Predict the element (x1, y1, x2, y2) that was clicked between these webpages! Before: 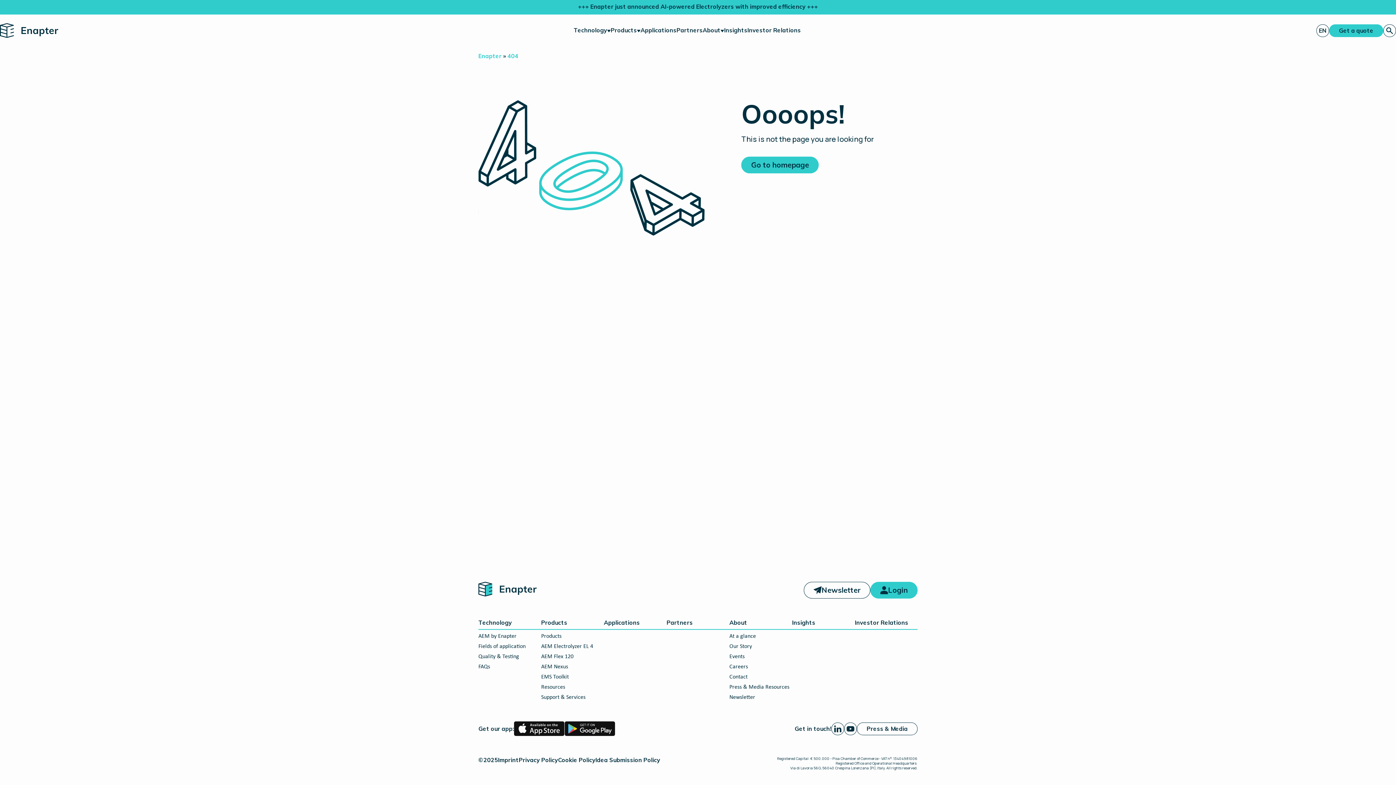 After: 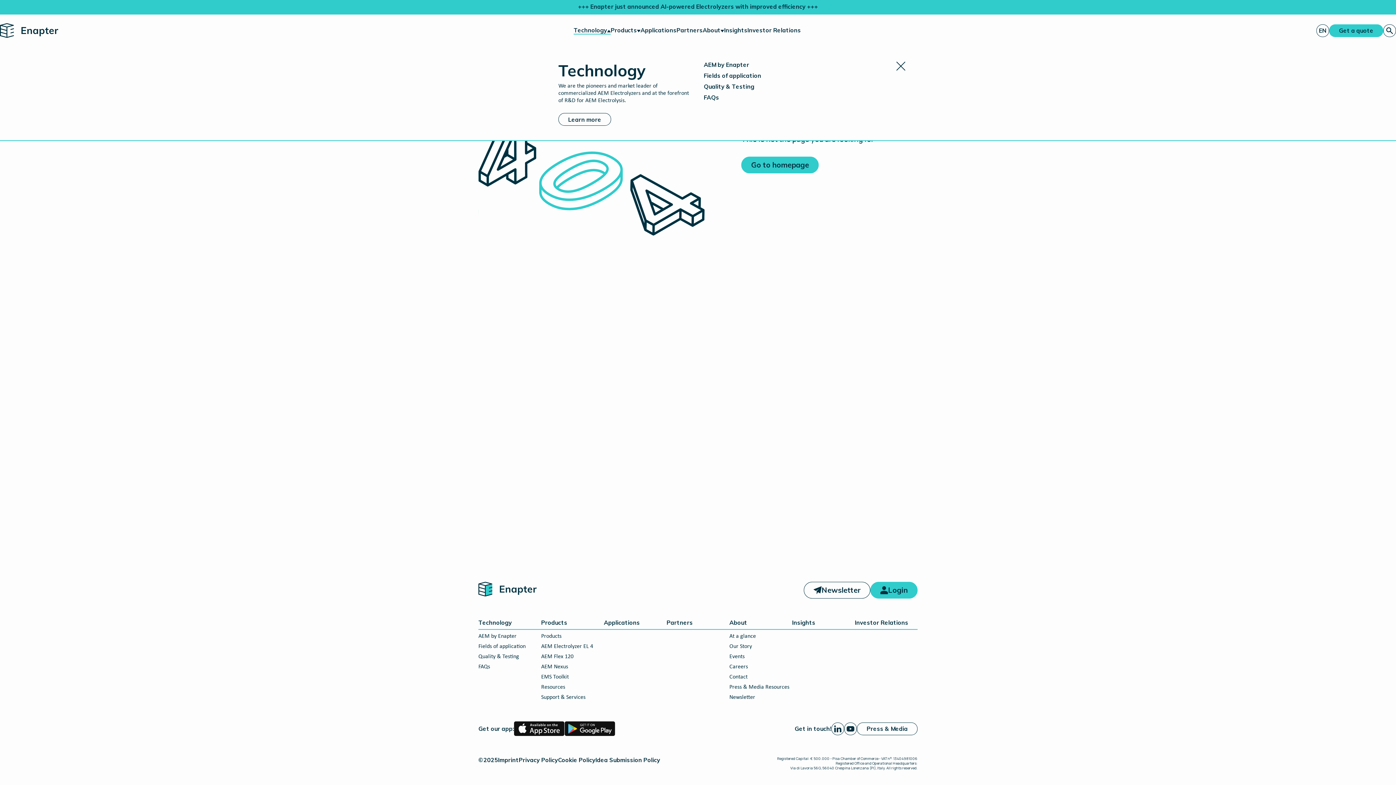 Action: label: Technology bbox: (573, 26, 610, 34)